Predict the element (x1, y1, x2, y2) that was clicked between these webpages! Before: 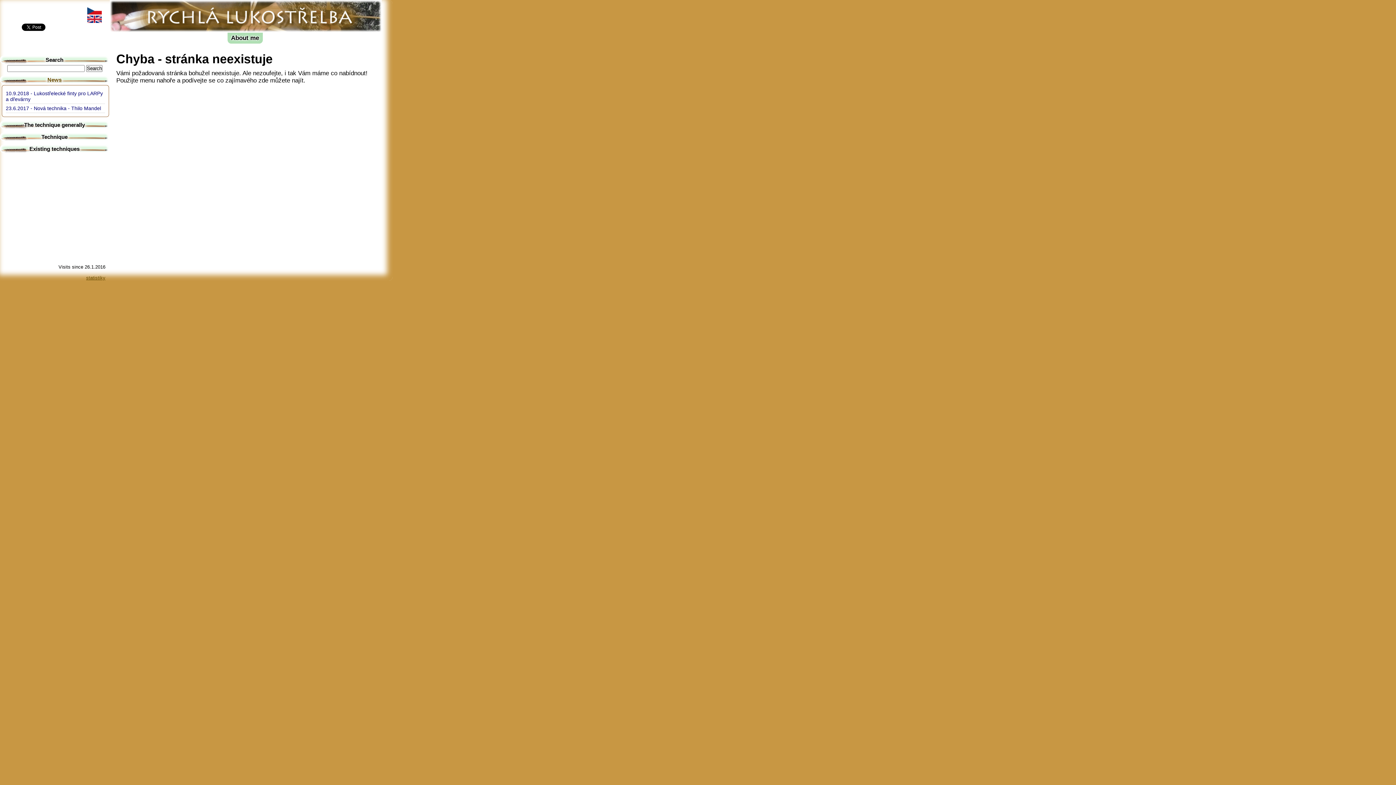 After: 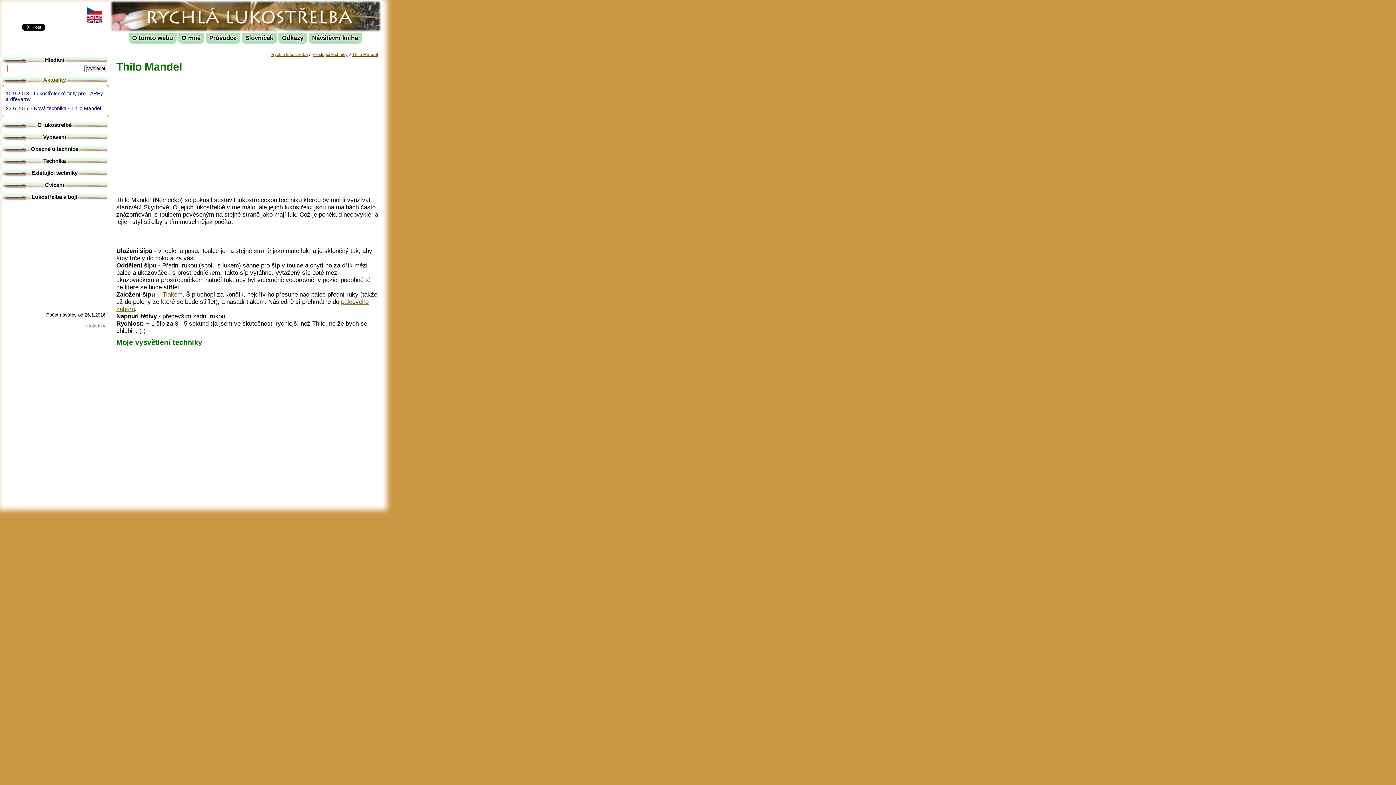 Action: label: 23.6.2017 - Nová technika - Thilo Mandel bbox: (5, 105, 105, 111)